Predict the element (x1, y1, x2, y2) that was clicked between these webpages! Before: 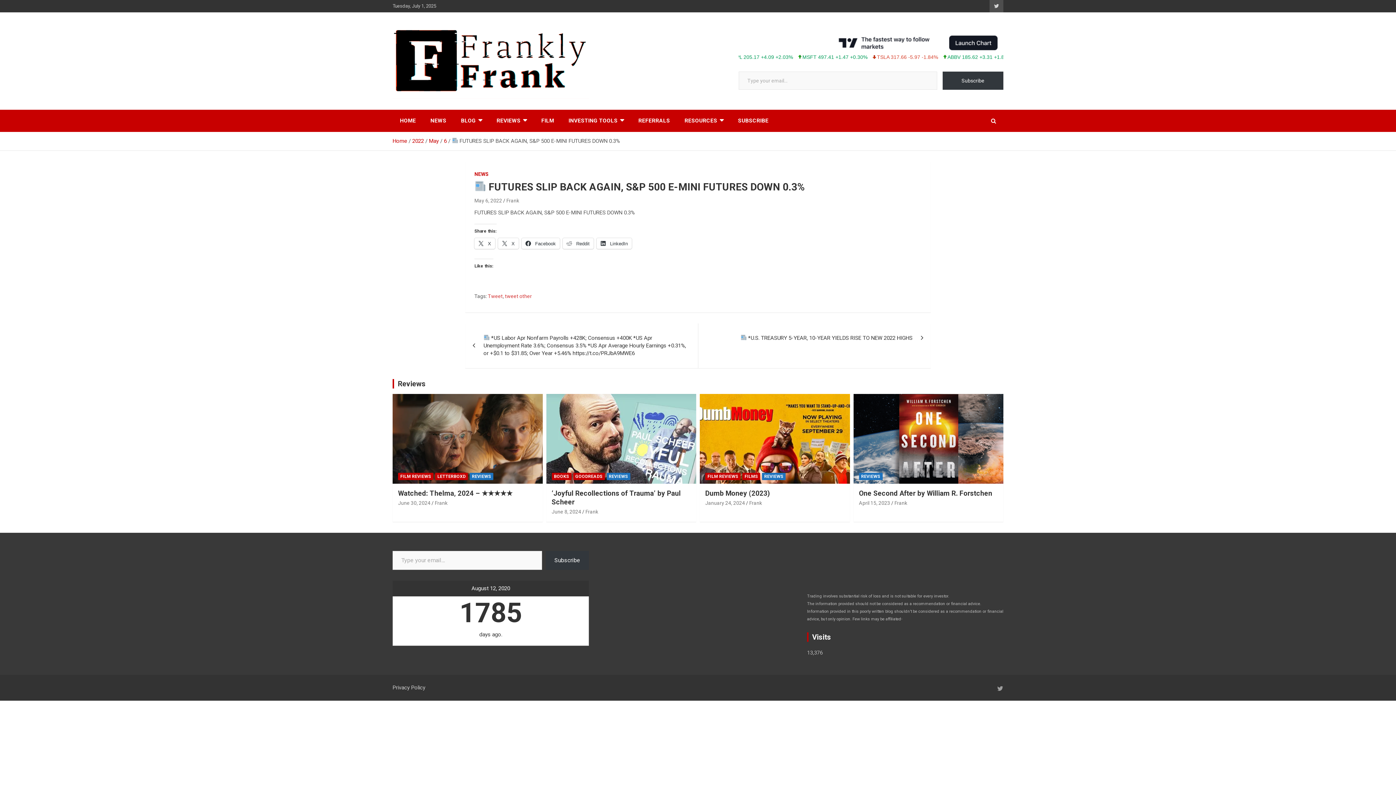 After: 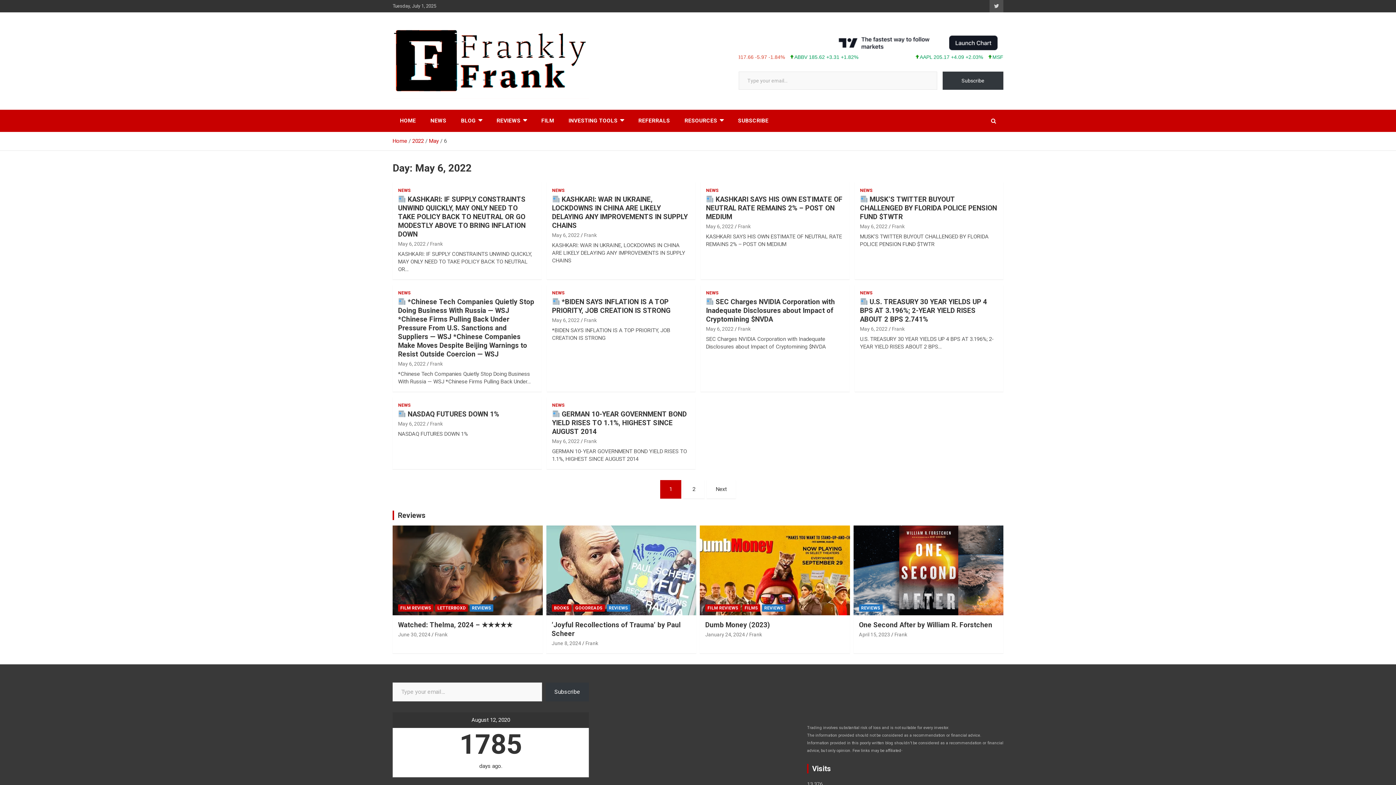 Action: bbox: (444, 137, 446, 144) label: 6